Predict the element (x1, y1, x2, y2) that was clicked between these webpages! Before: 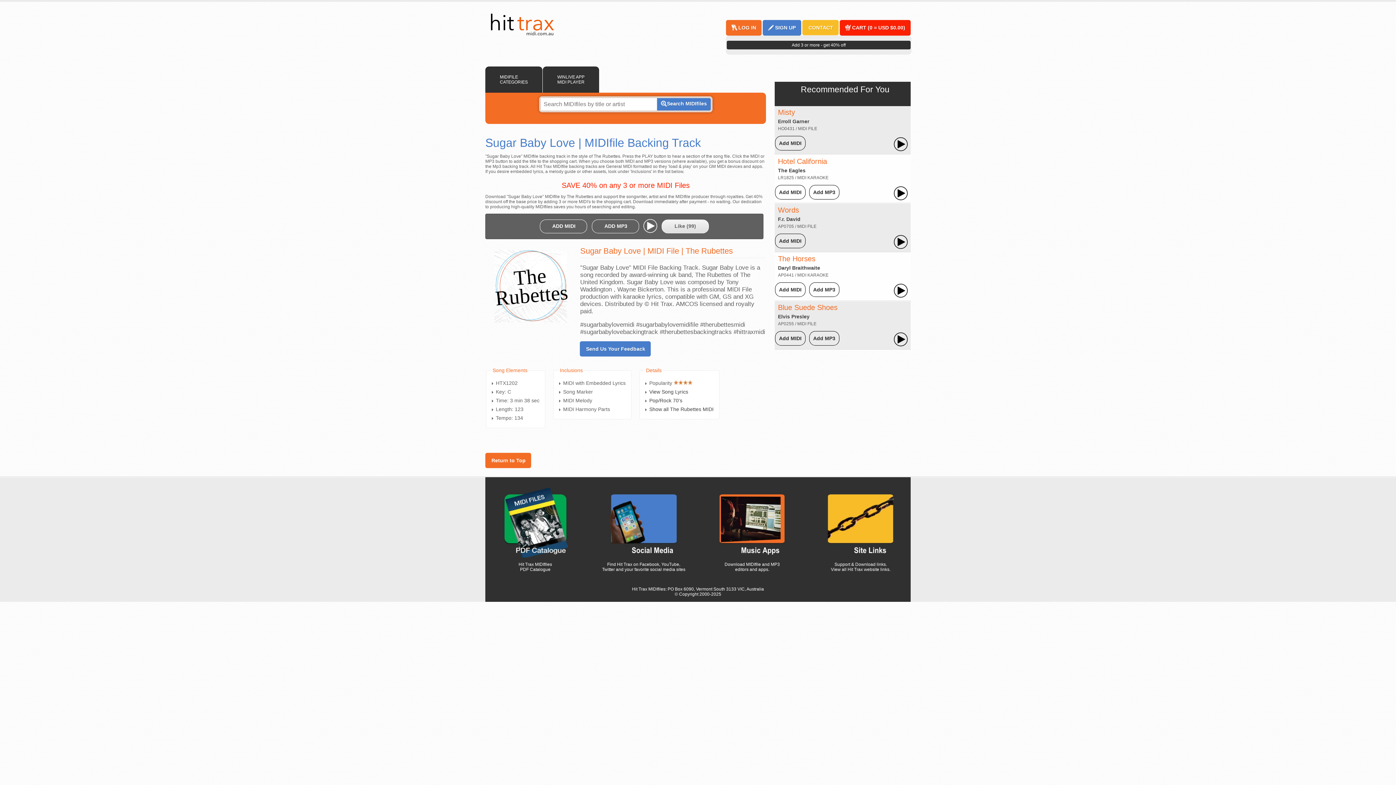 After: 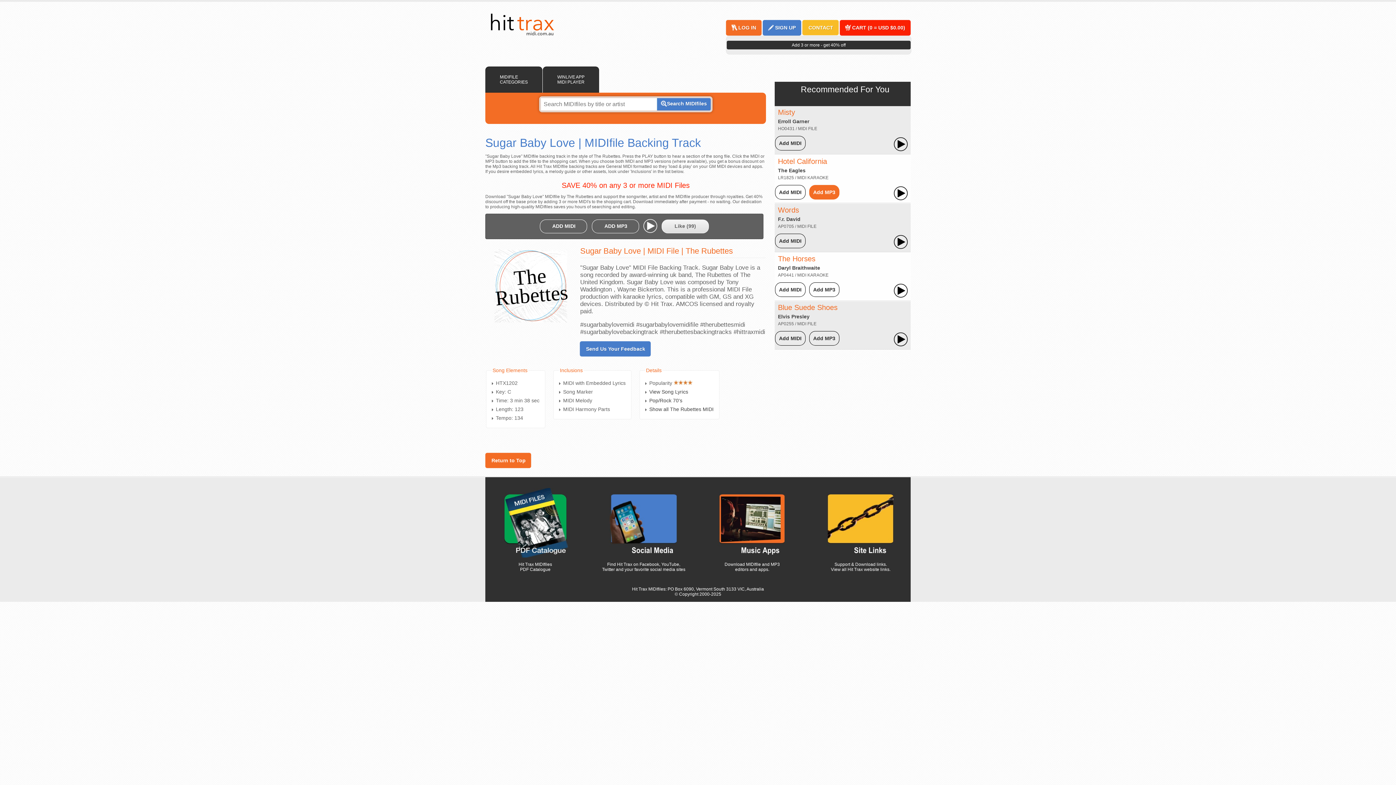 Action: label: Add MP3 bbox: (813, 189, 835, 195)